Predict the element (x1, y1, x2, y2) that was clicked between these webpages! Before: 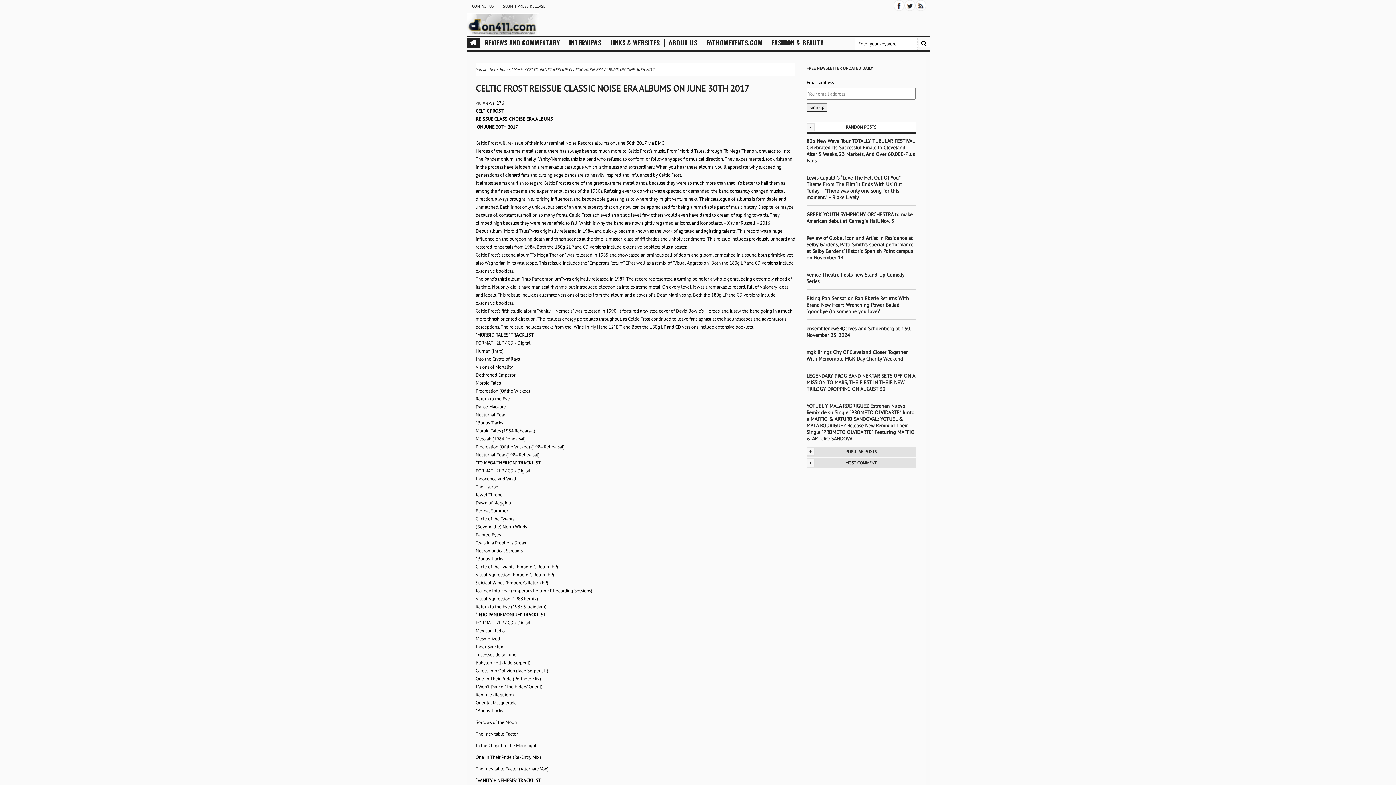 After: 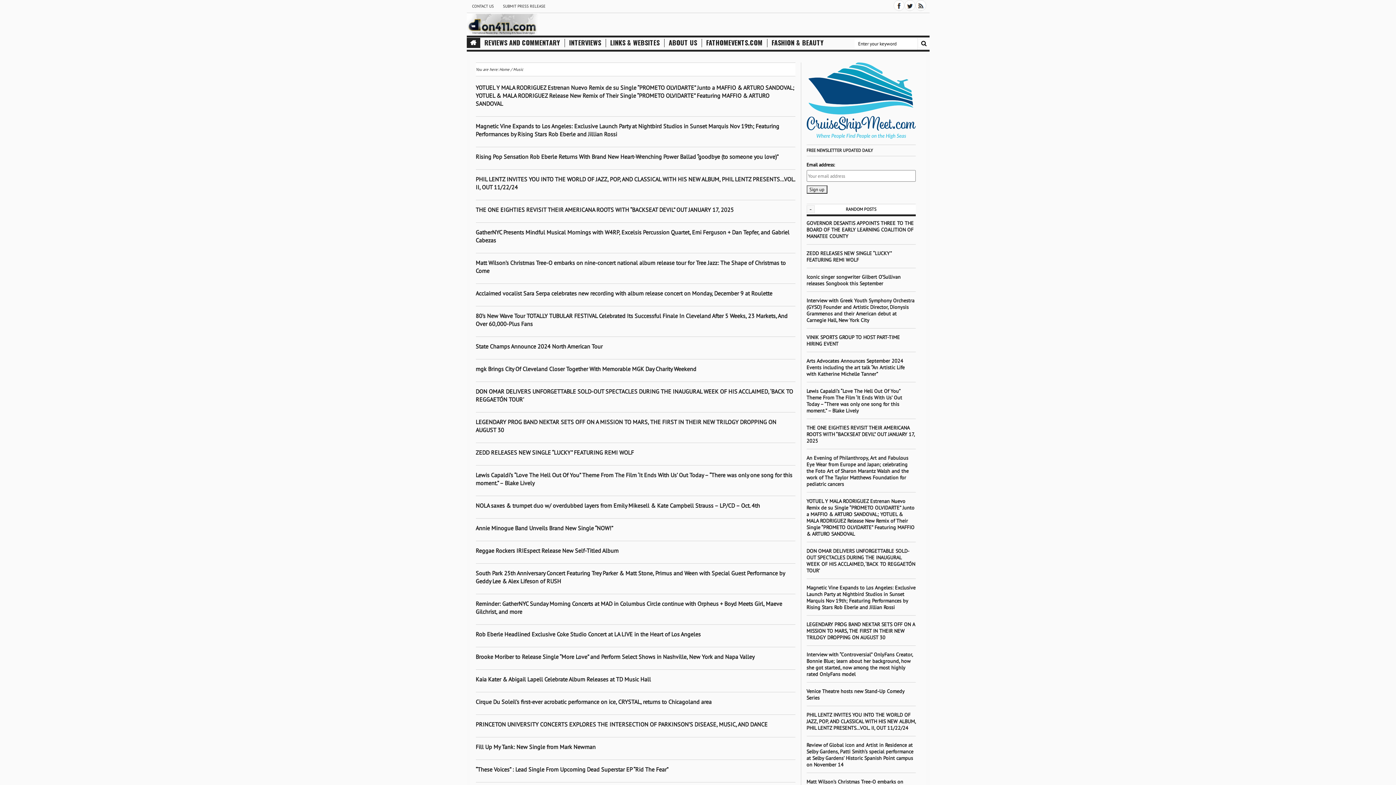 Action: label: Music bbox: (513, 66, 523, 72)